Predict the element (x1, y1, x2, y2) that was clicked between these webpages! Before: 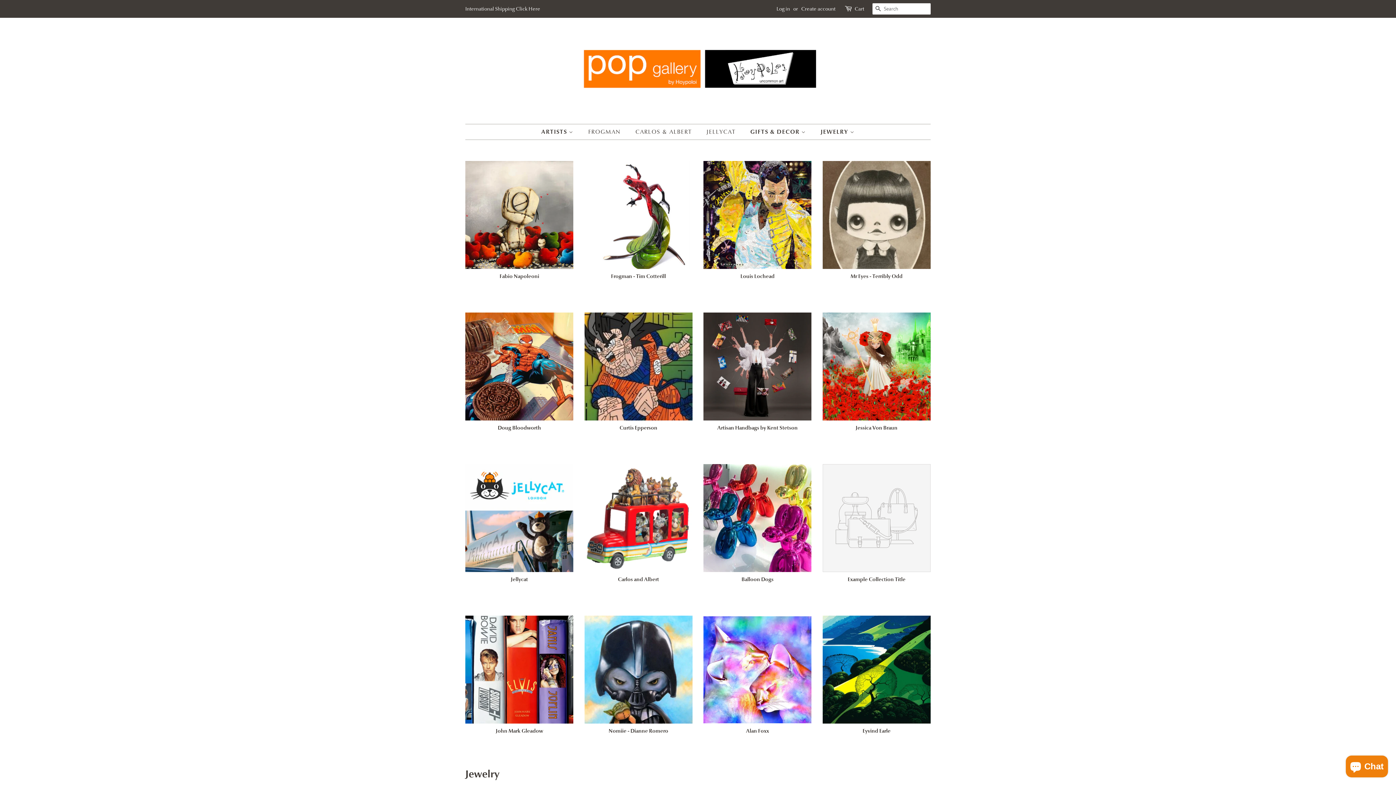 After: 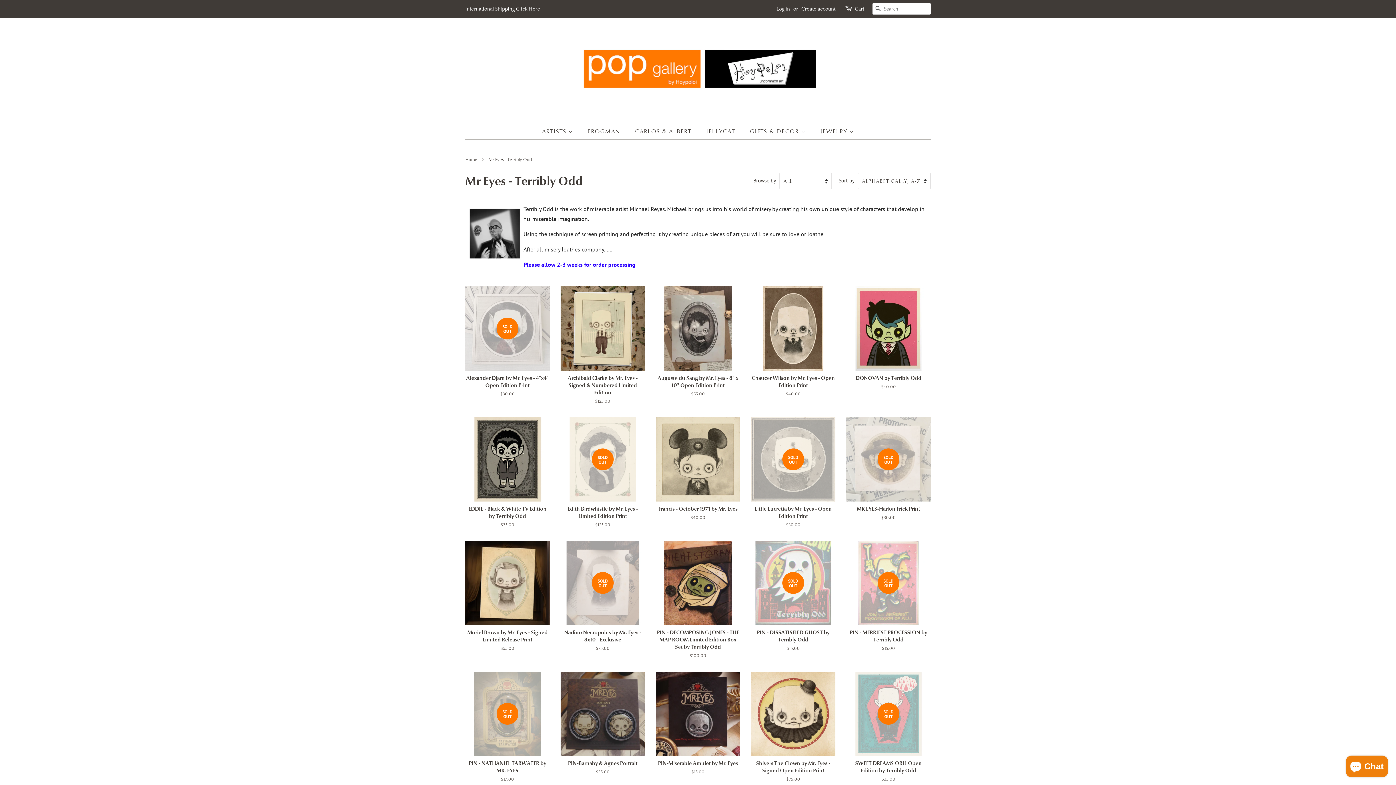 Action: bbox: (822, 160, 930, 292) label: Mr Eyes - Terribly Odd